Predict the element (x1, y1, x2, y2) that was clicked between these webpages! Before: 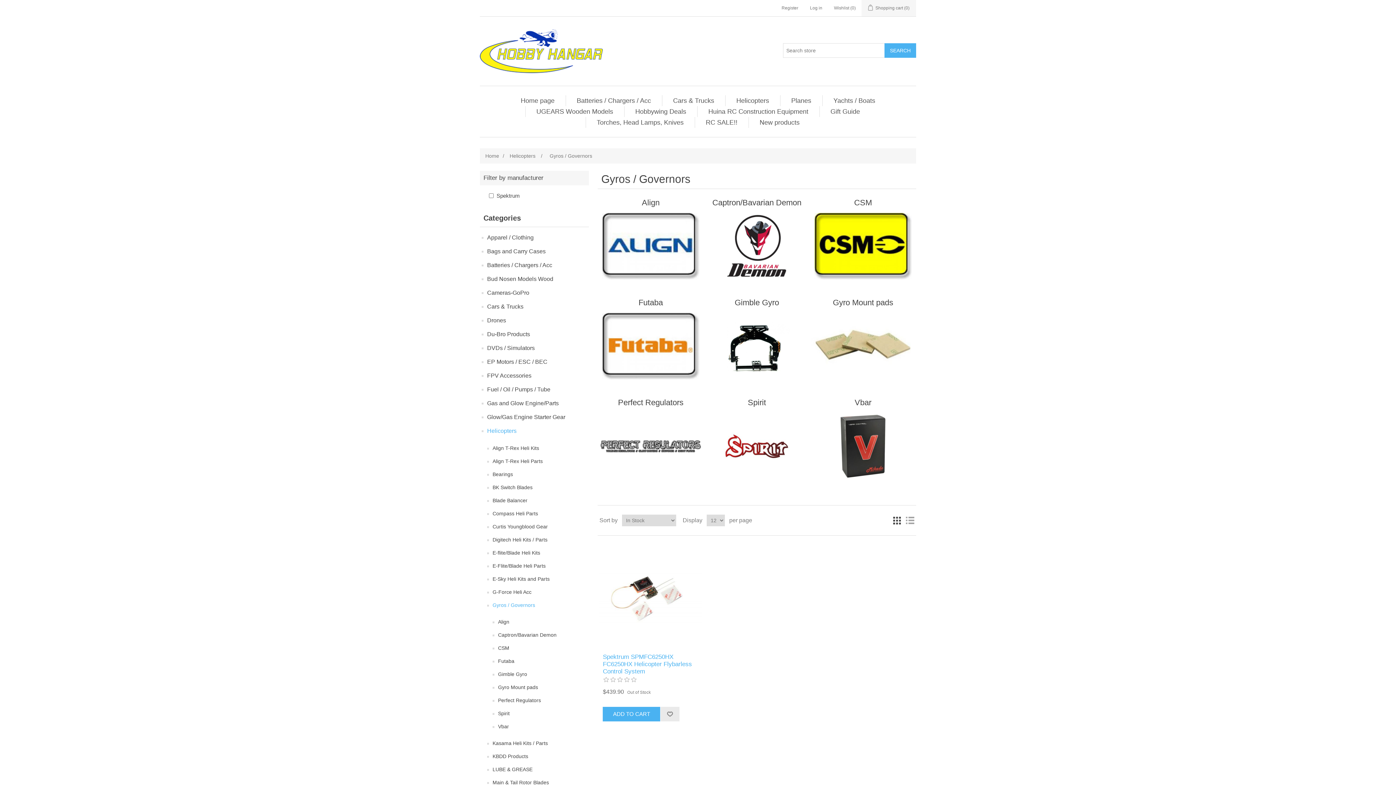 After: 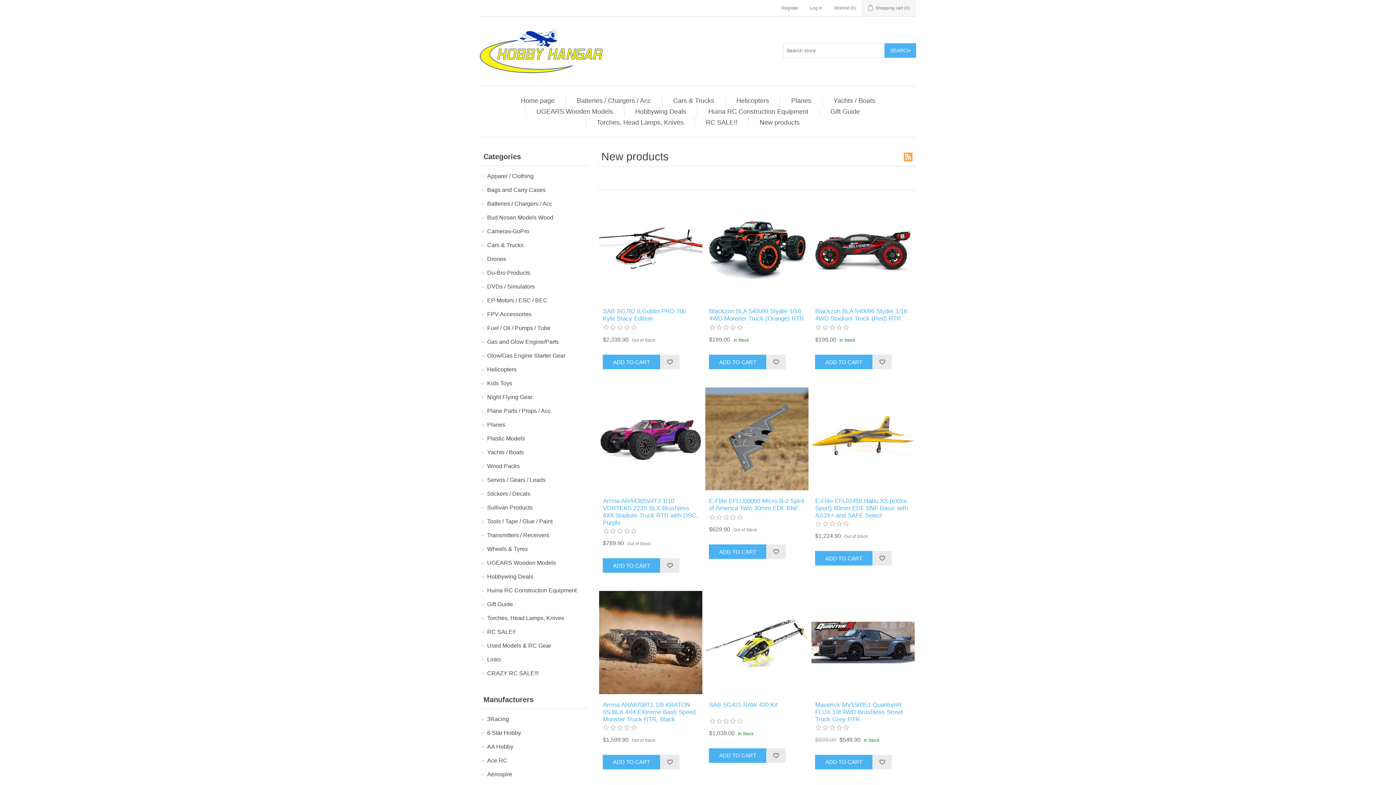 Action: bbox: (756, 117, 803, 128) label: New products